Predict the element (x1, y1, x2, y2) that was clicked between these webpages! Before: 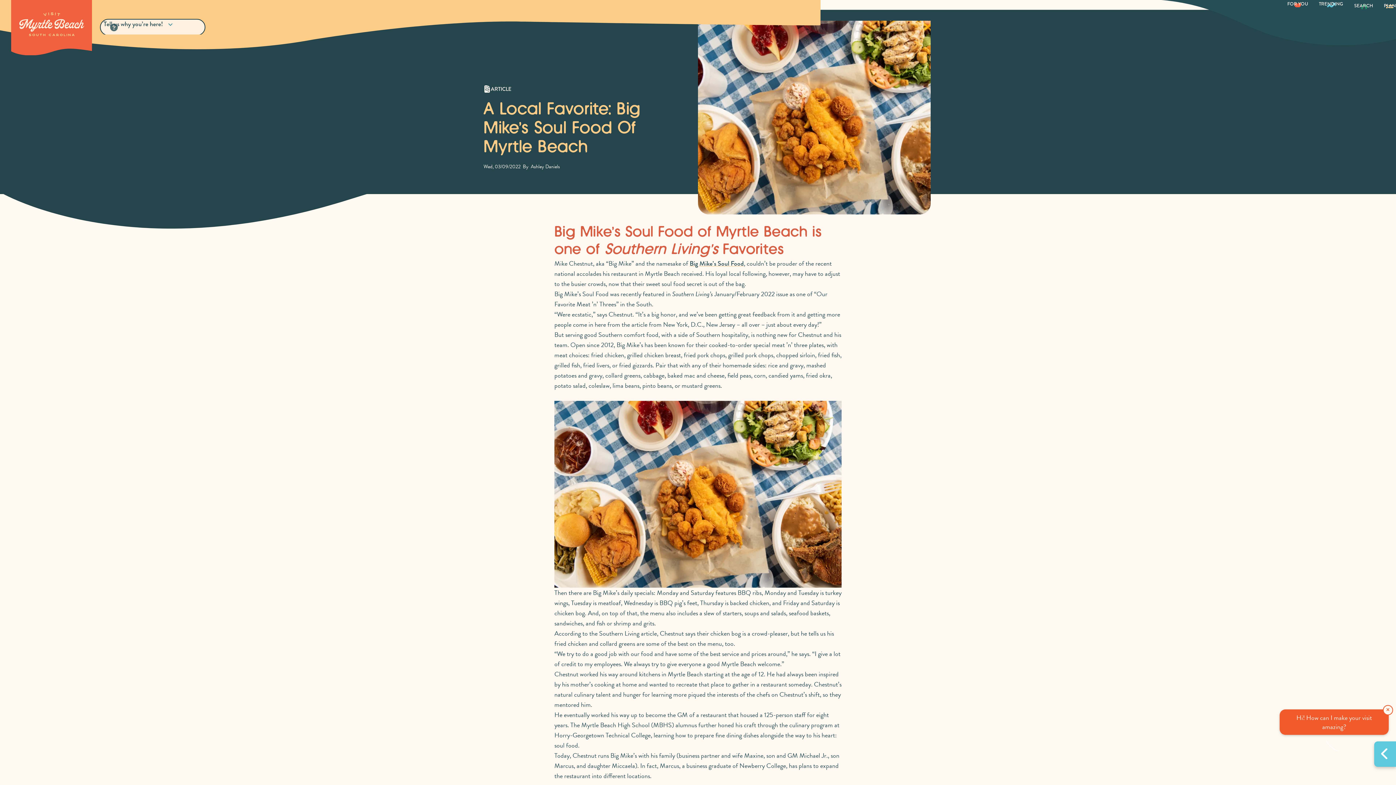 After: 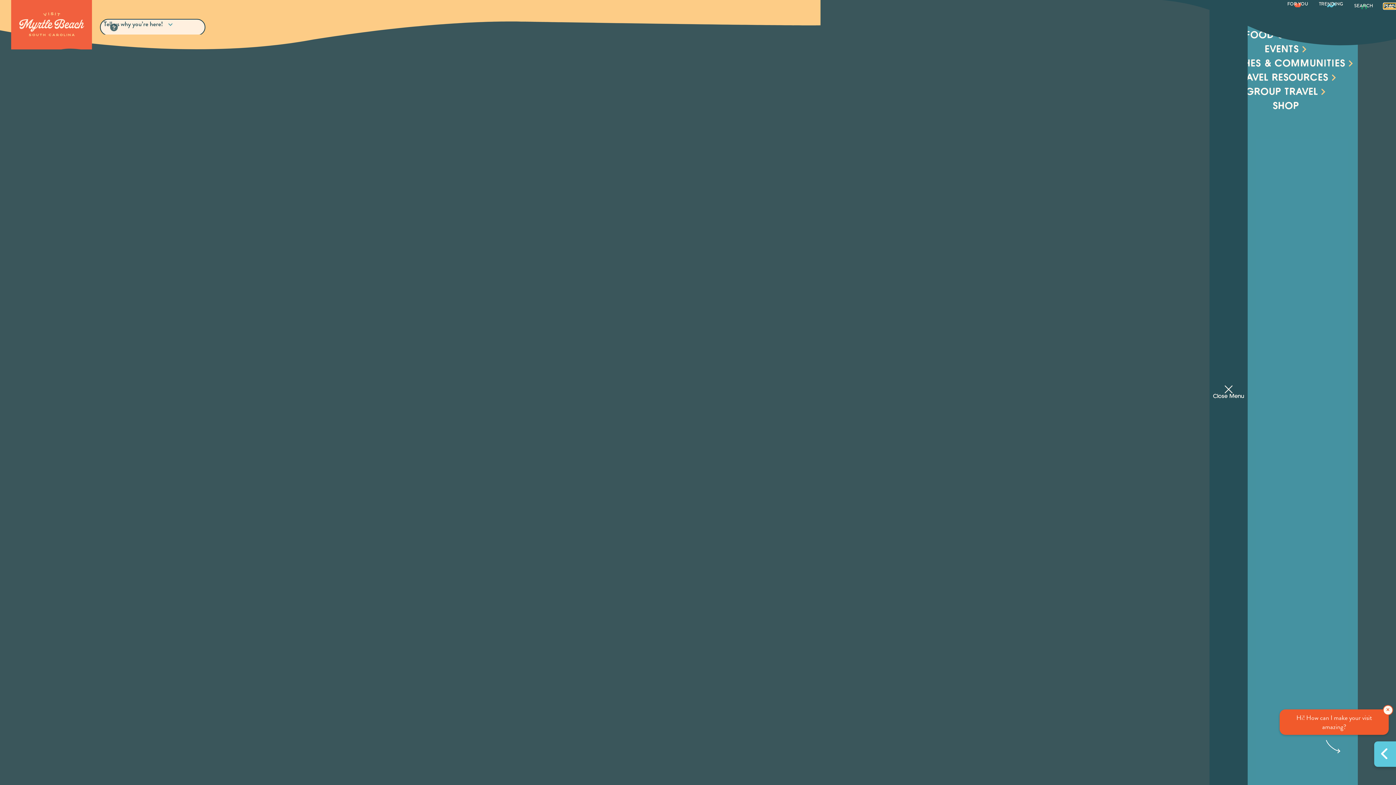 Action: bbox: (1384, 3, 1396, 9) label: plan your trip - main menu